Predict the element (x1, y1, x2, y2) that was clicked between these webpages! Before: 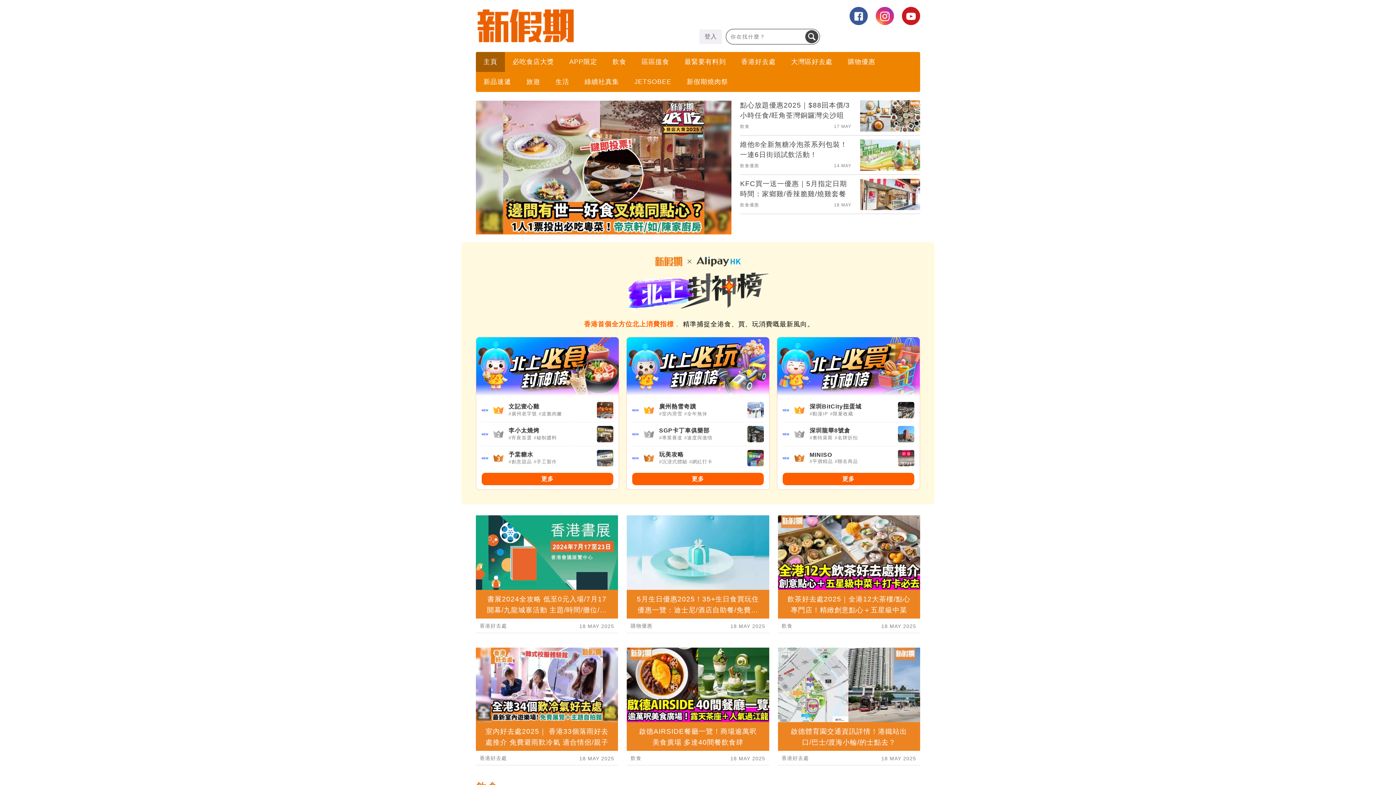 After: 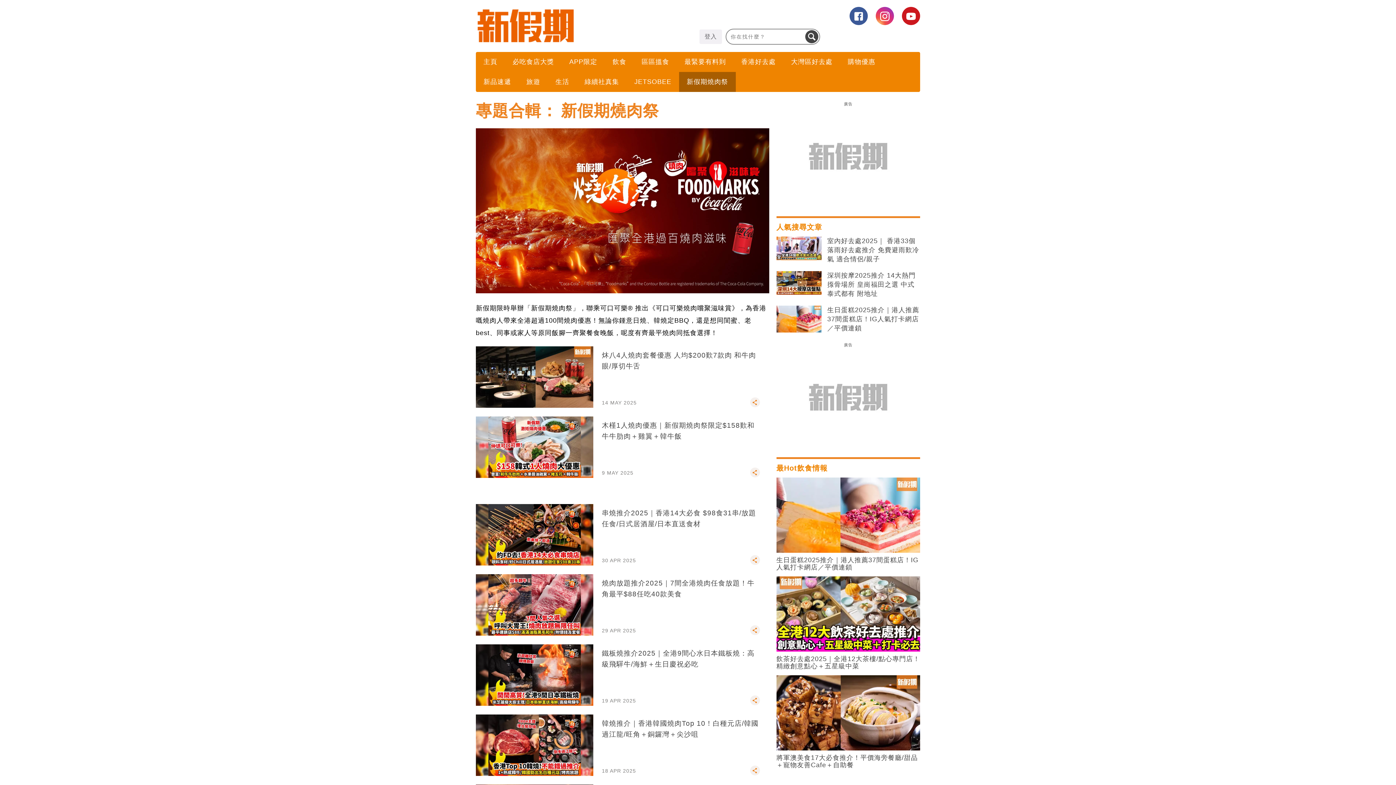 Action: label: 新假期燒肉祭 bbox: (679, 73, 736, 90)